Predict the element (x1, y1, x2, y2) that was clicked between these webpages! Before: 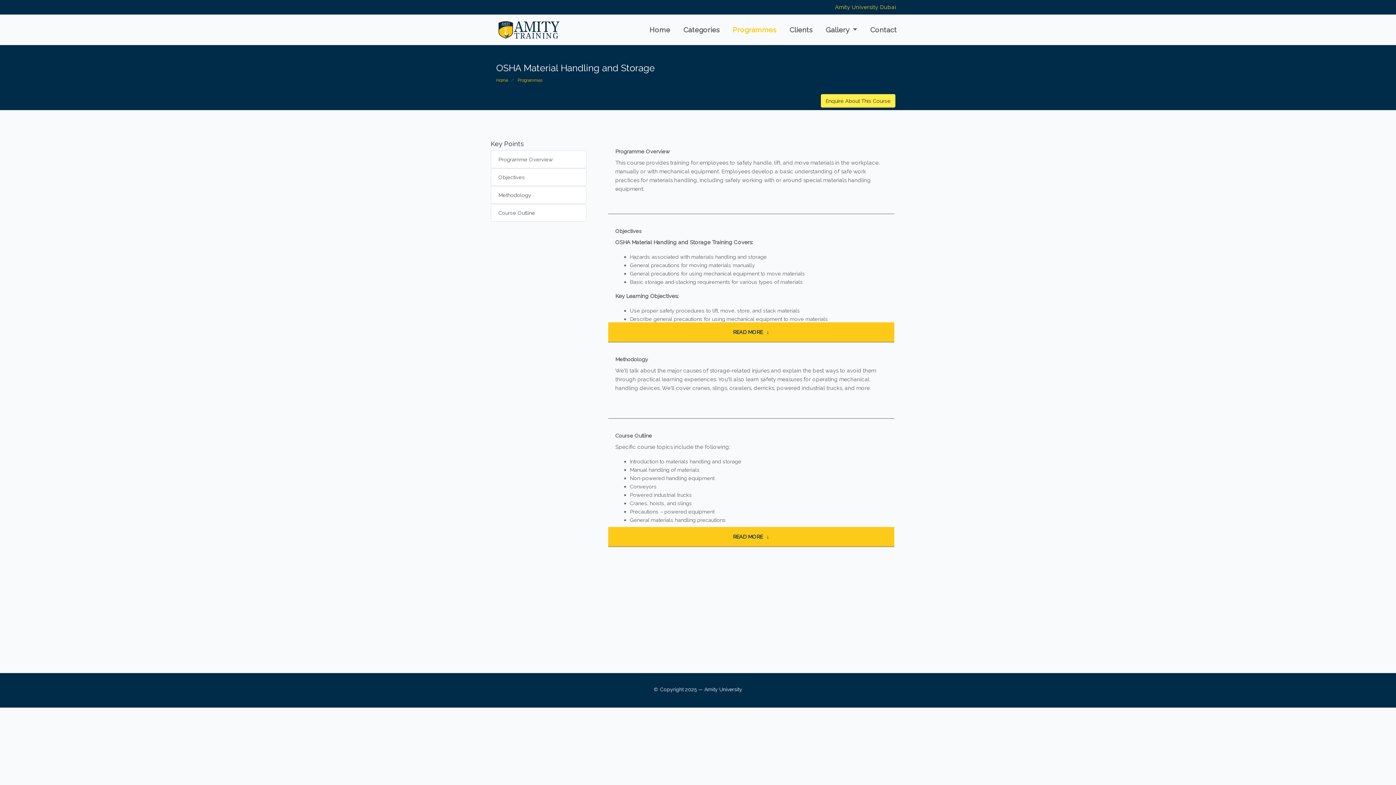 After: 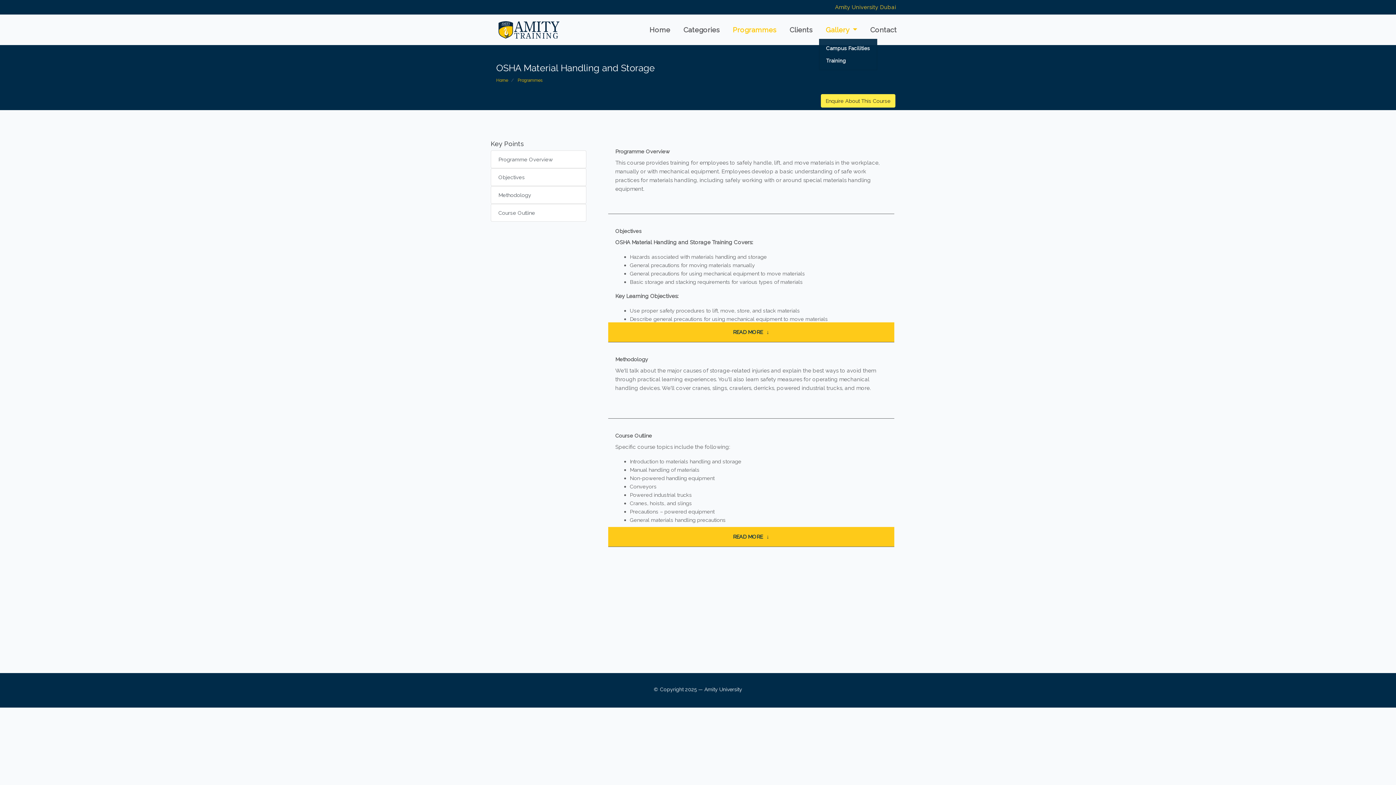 Action: bbox: (823, 21, 860, 38) label: Gallery 